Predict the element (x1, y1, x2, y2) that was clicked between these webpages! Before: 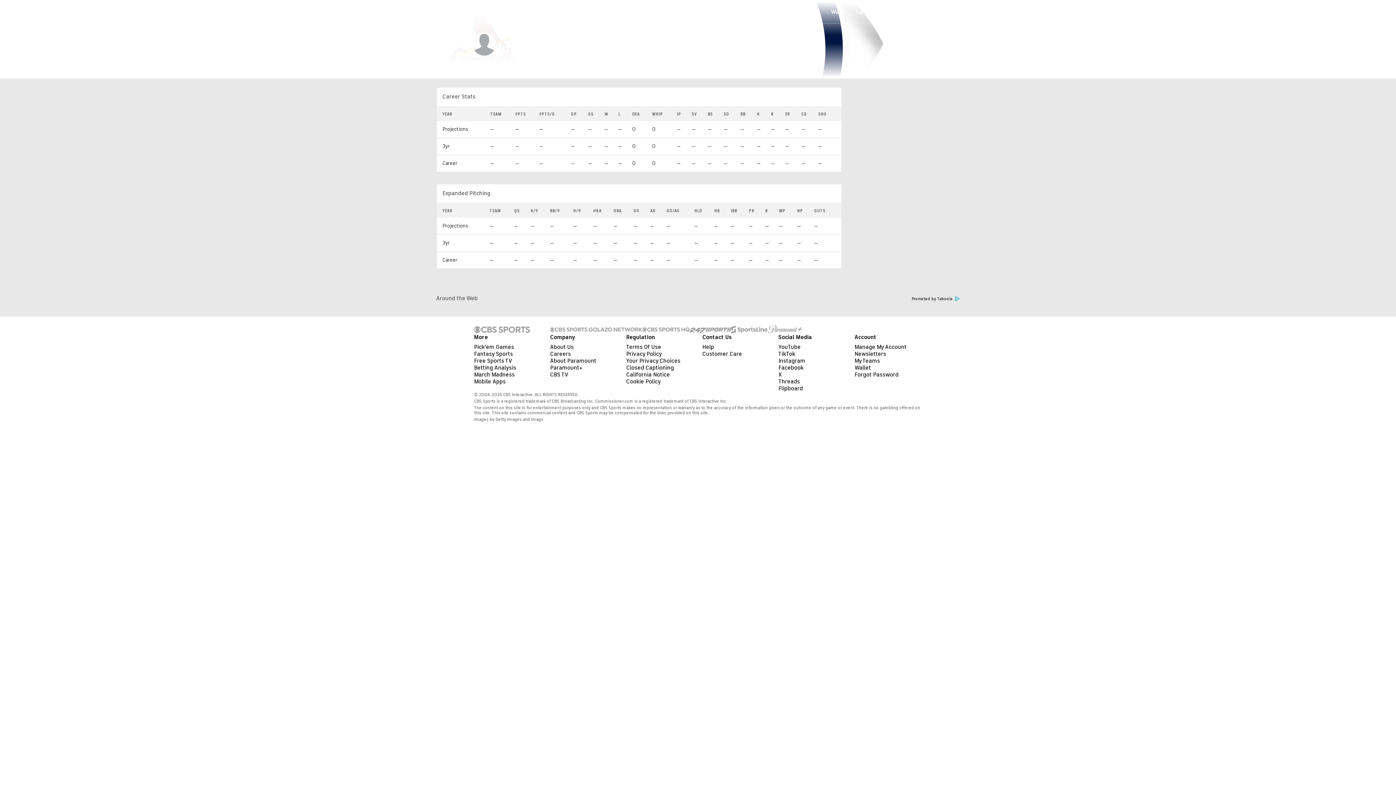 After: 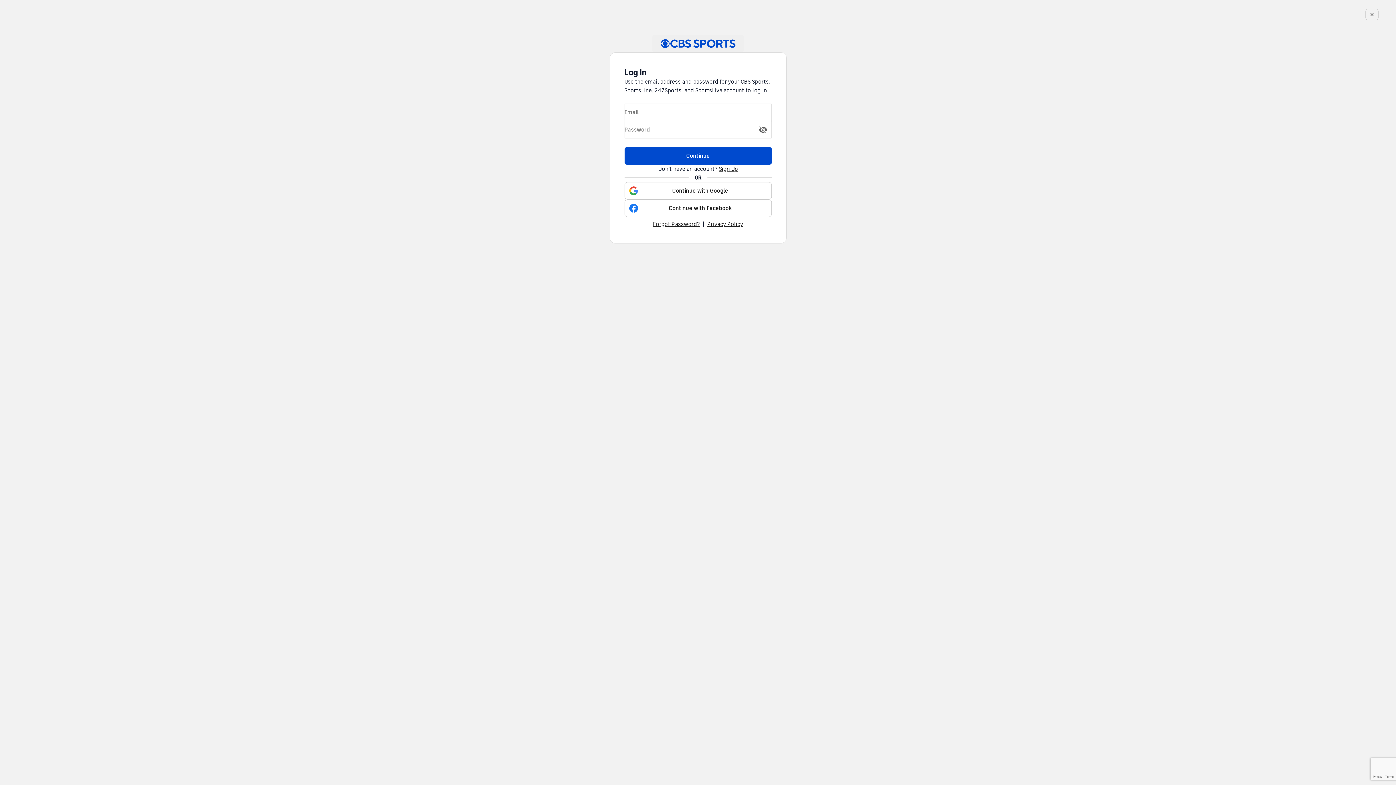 Action: bbox: (854, 350, 886, 357) label: Newsletters